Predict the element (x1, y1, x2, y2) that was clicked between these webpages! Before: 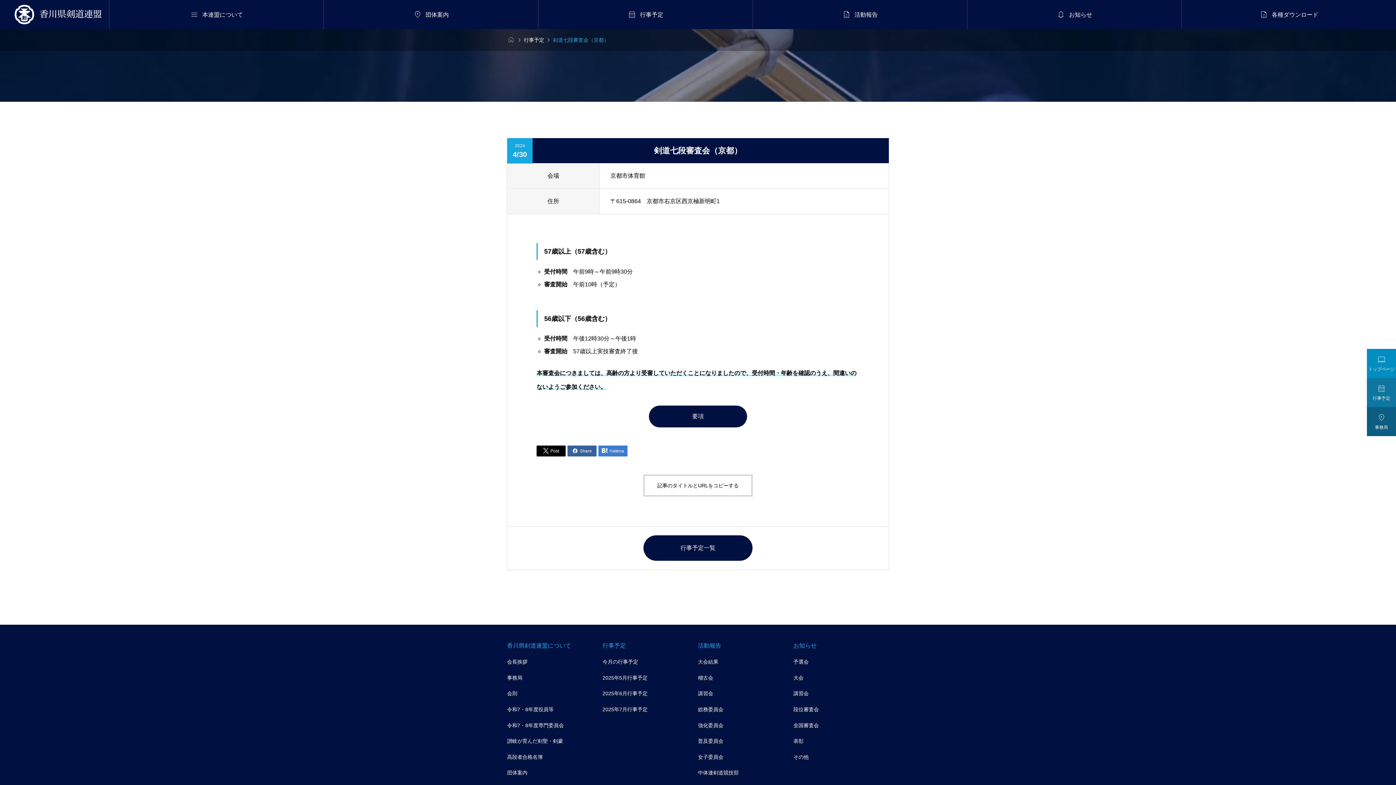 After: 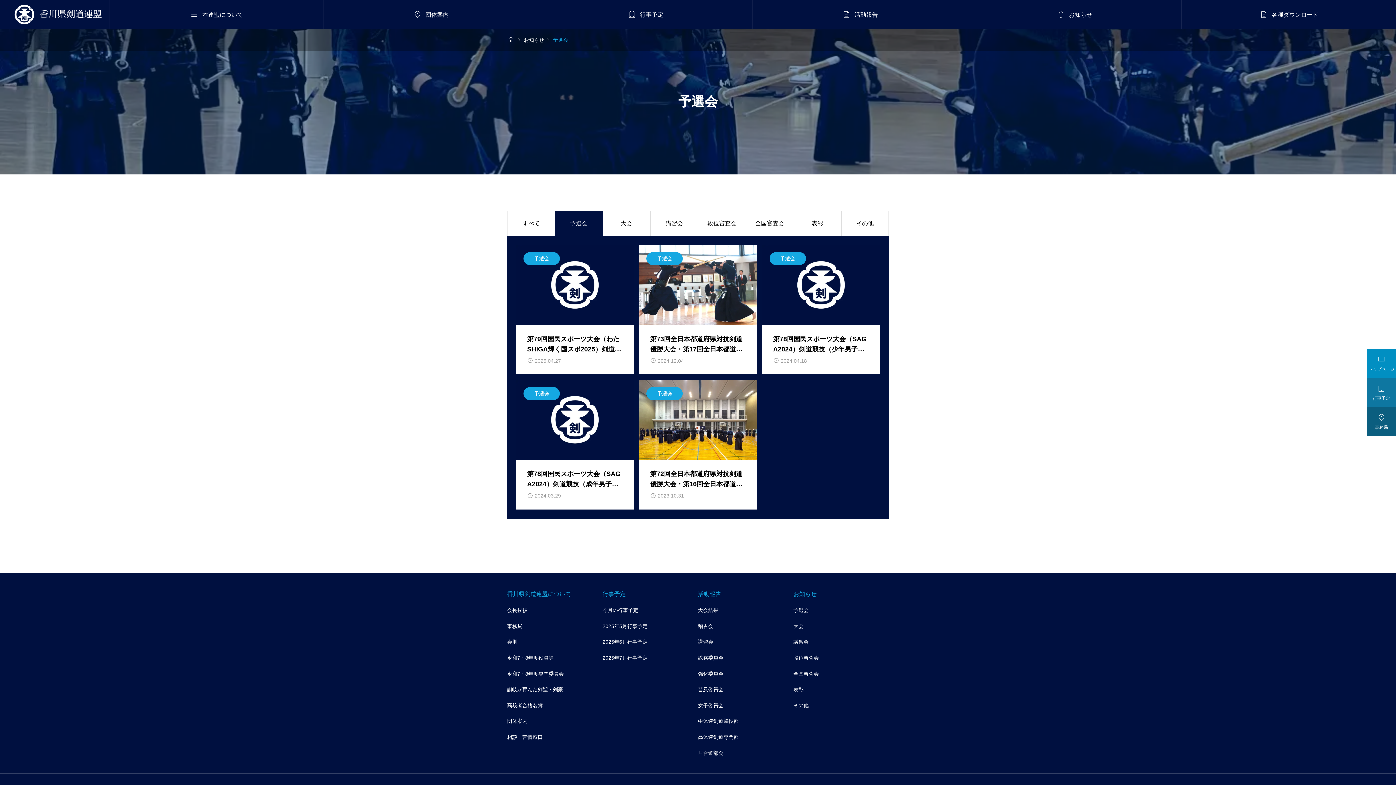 Action: label: 予選会 bbox: (793, 659, 808, 665)